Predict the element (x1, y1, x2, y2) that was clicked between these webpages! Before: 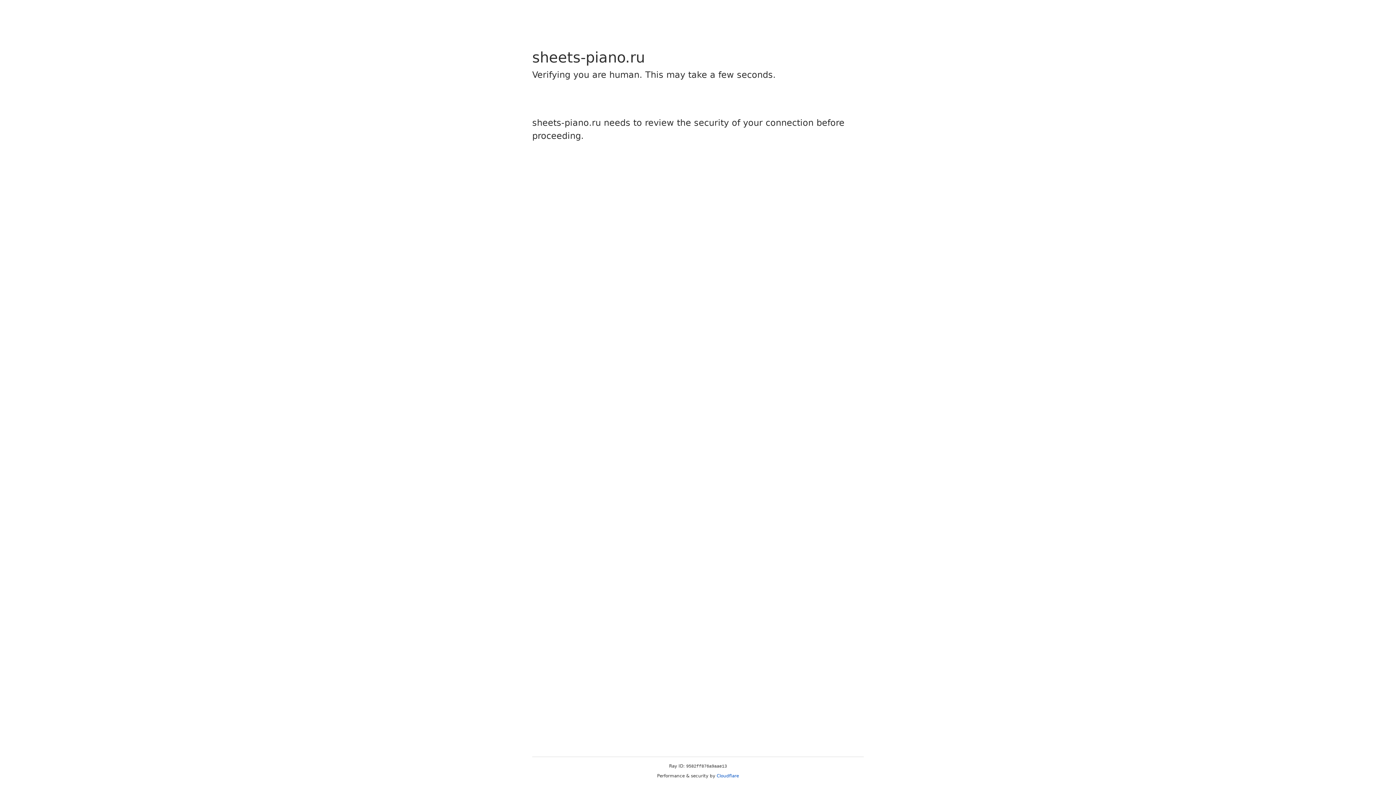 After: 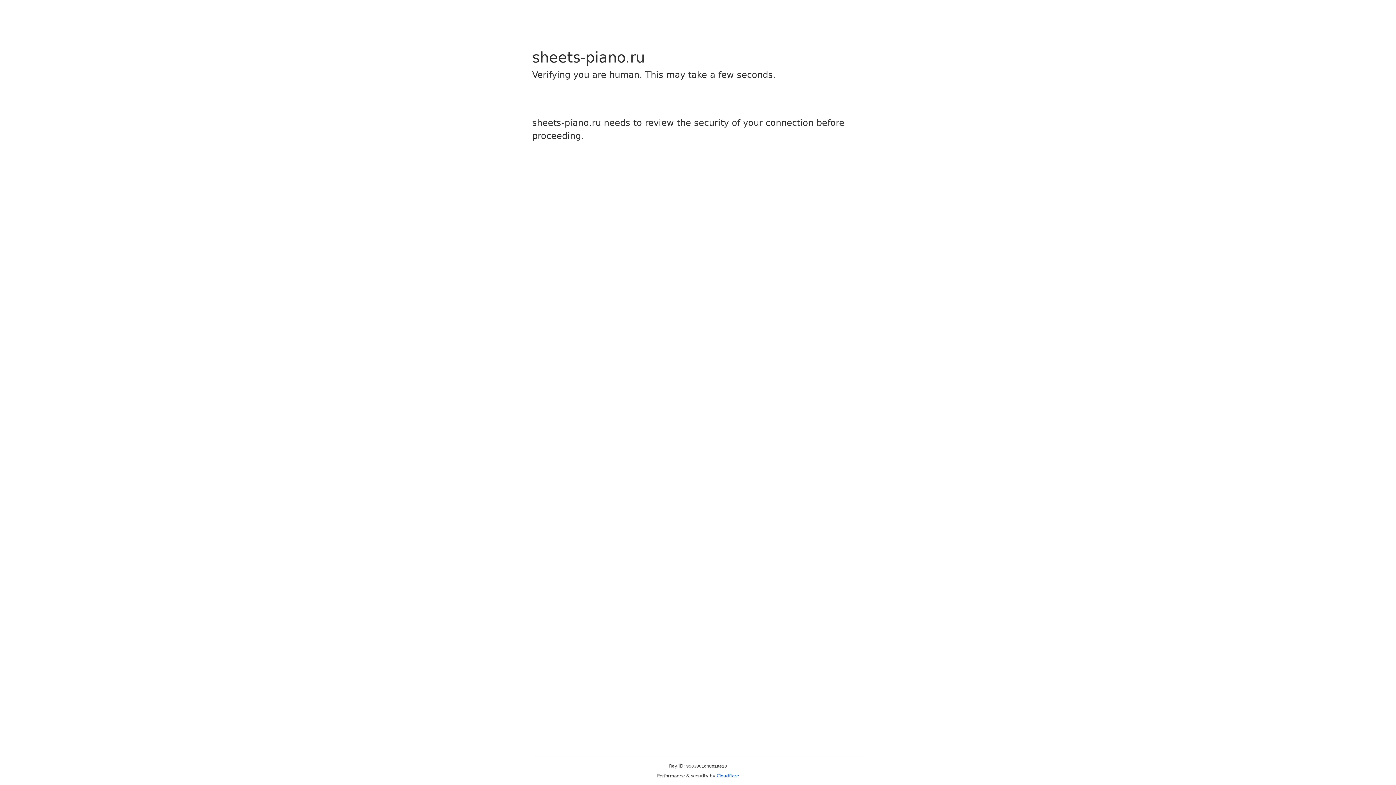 Action: label: Cloudflare bbox: (716, 773, 739, 778)